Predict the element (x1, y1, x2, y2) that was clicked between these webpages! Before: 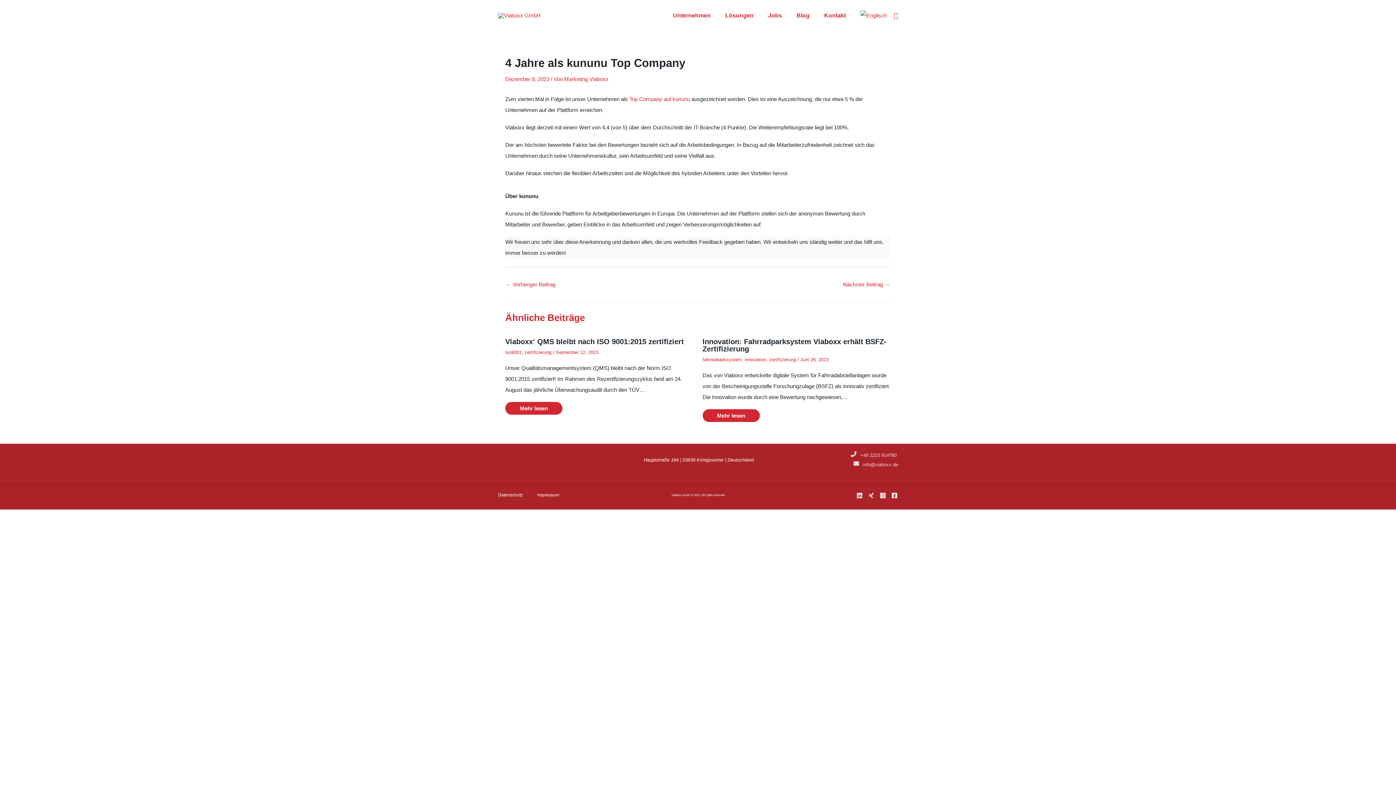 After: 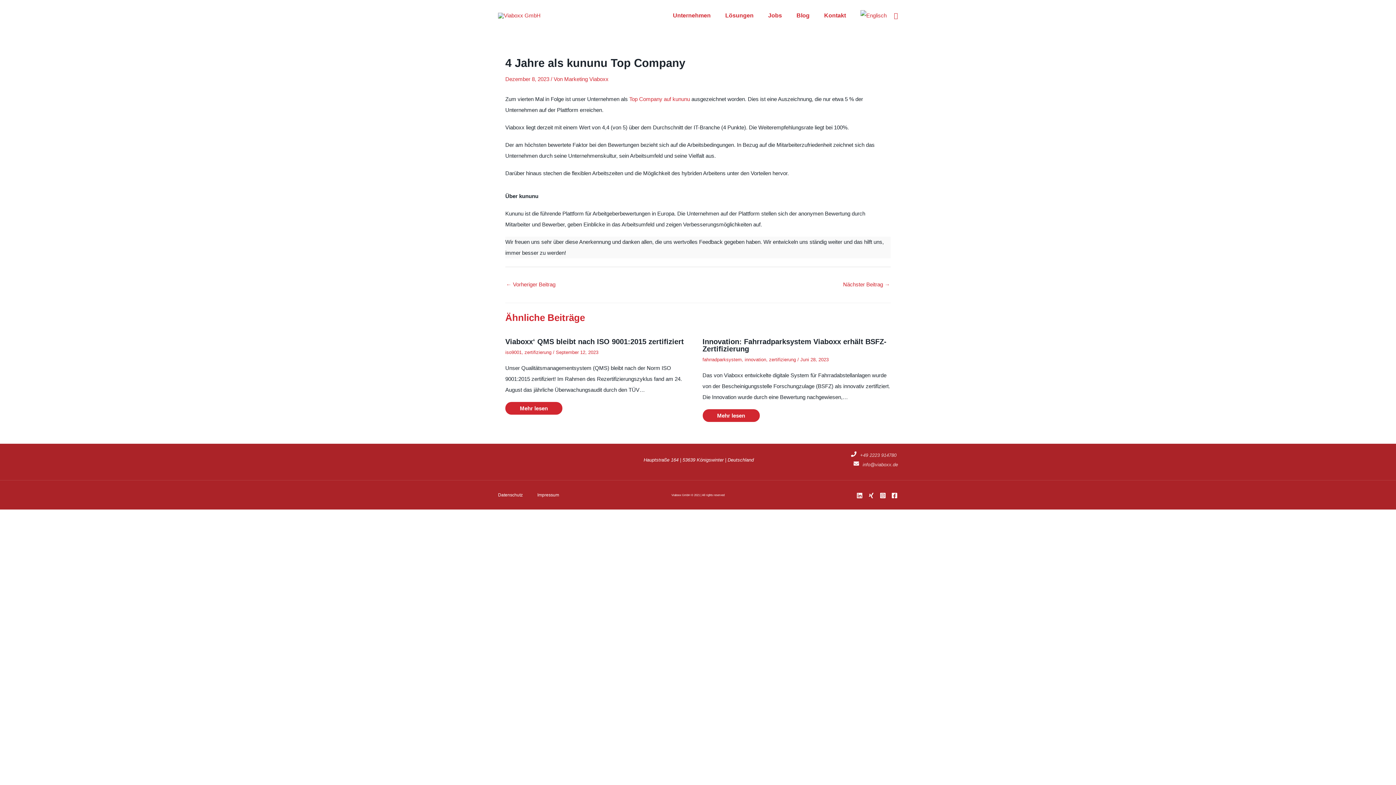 Action: bbox: (879, 492, 886, 499) label: Instagram